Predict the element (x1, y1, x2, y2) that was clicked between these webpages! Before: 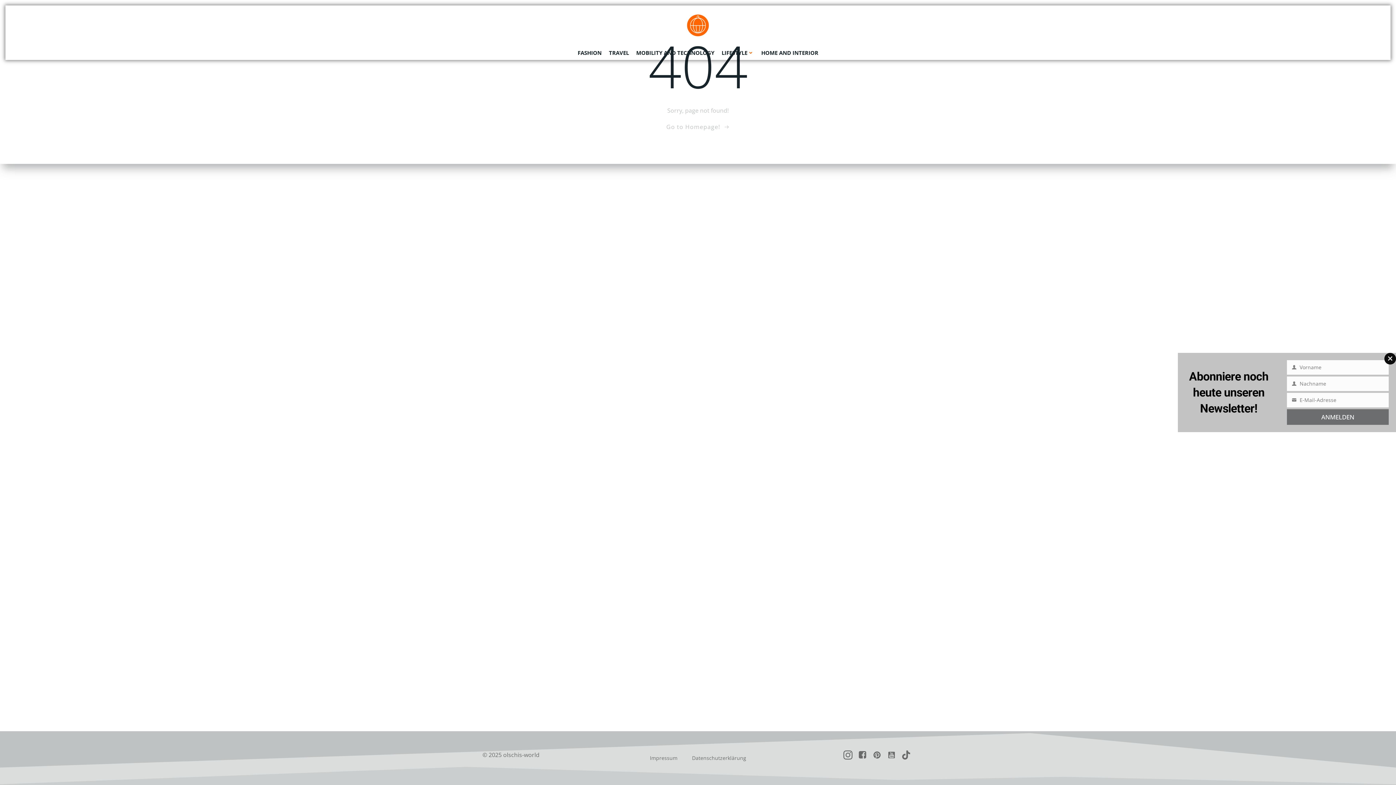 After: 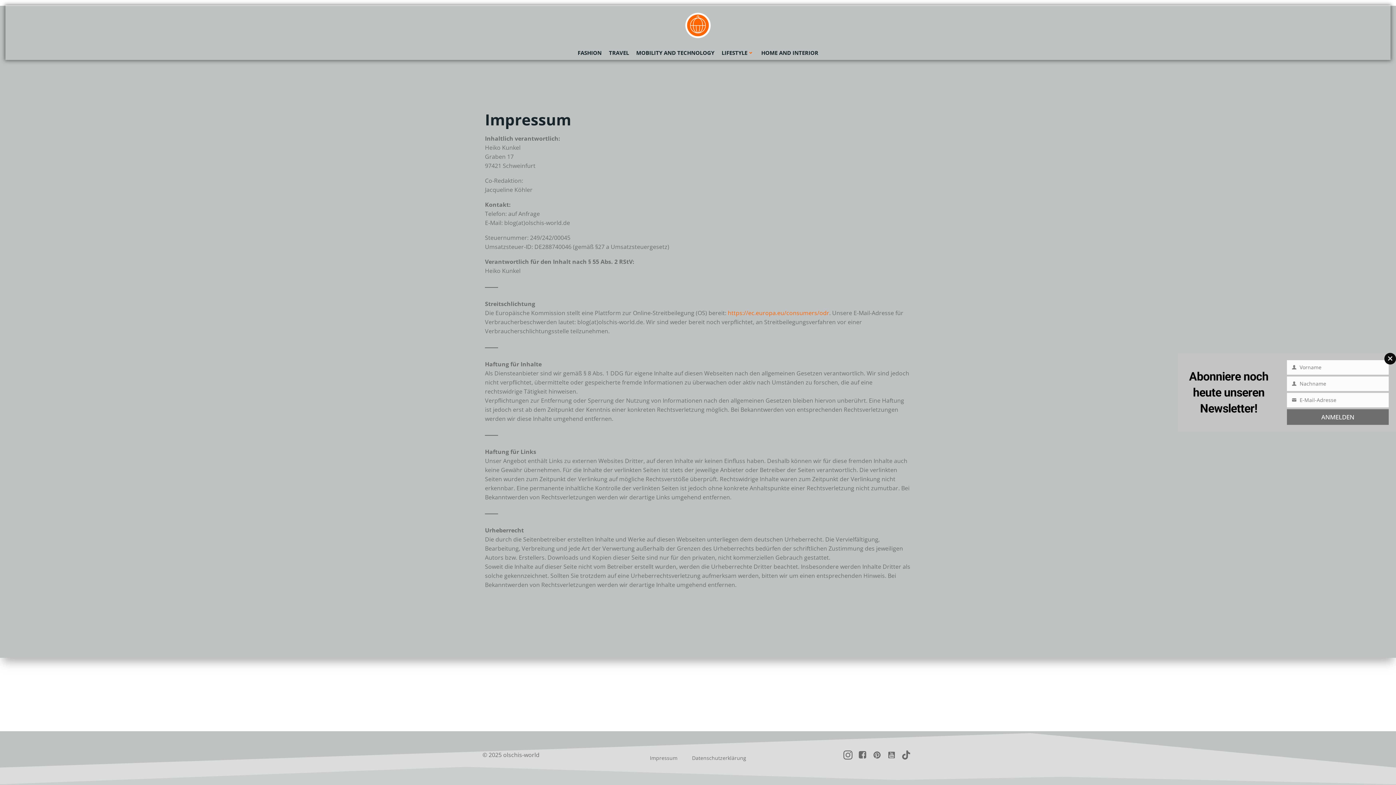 Action: bbox: (650, 754, 677, 762) label: Impressum